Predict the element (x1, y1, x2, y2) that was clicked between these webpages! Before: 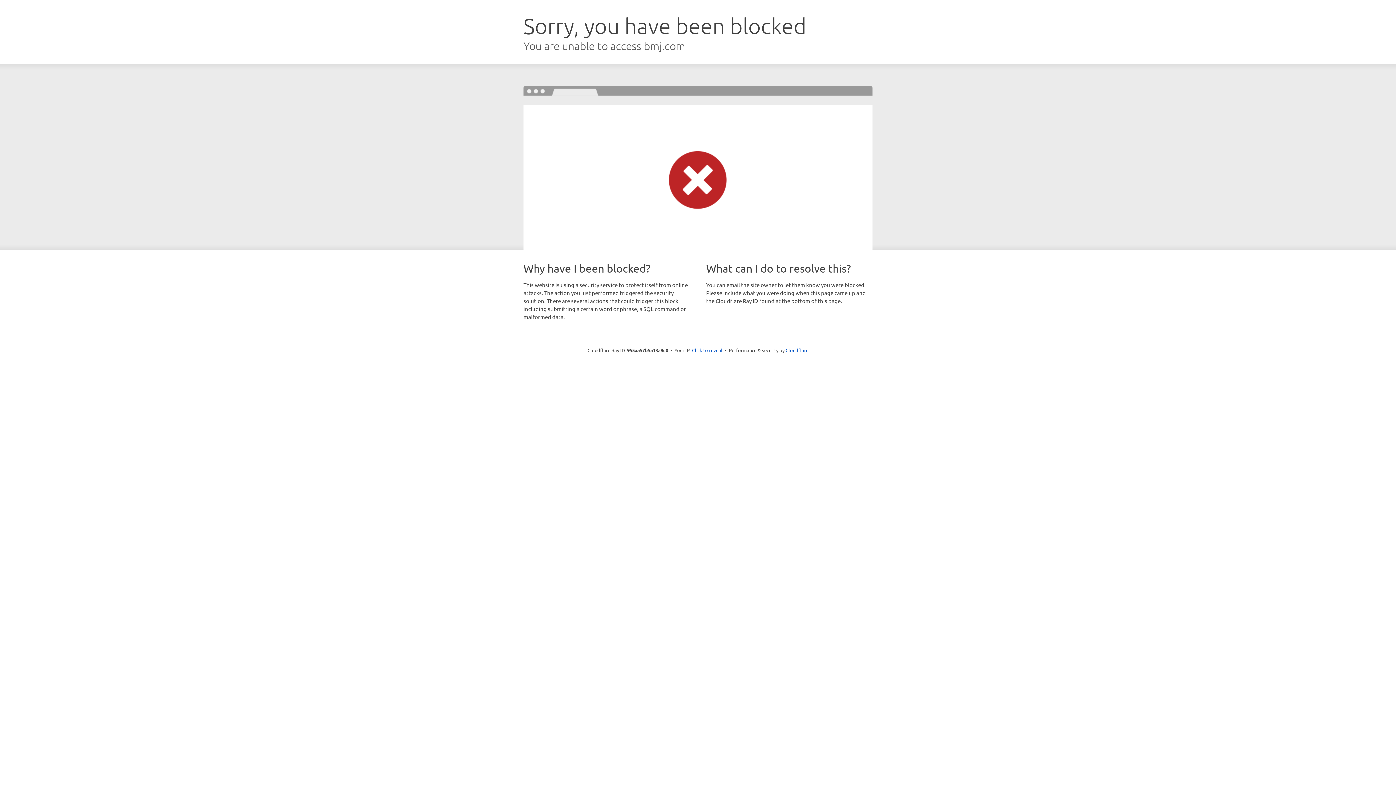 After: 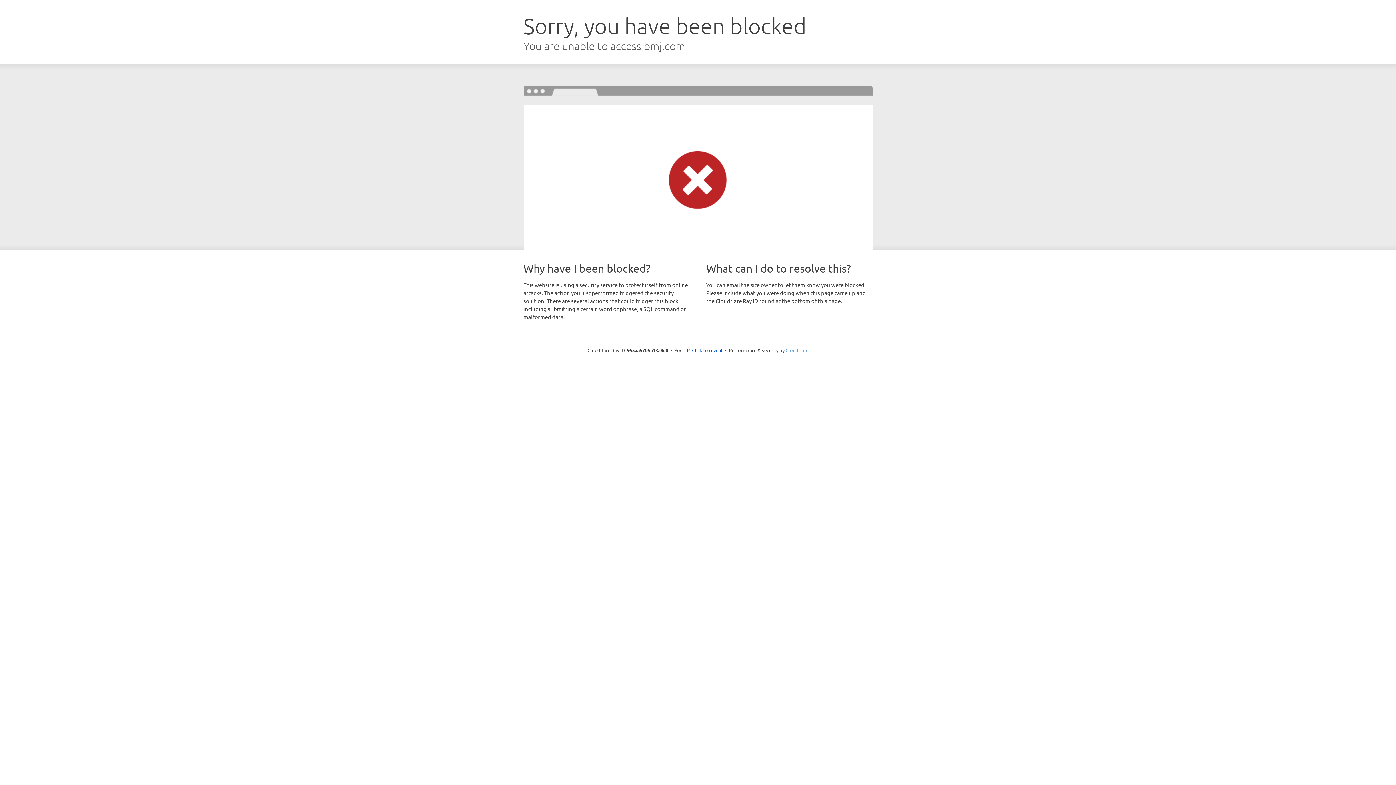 Action: label: Cloudflare bbox: (785, 347, 808, 353)